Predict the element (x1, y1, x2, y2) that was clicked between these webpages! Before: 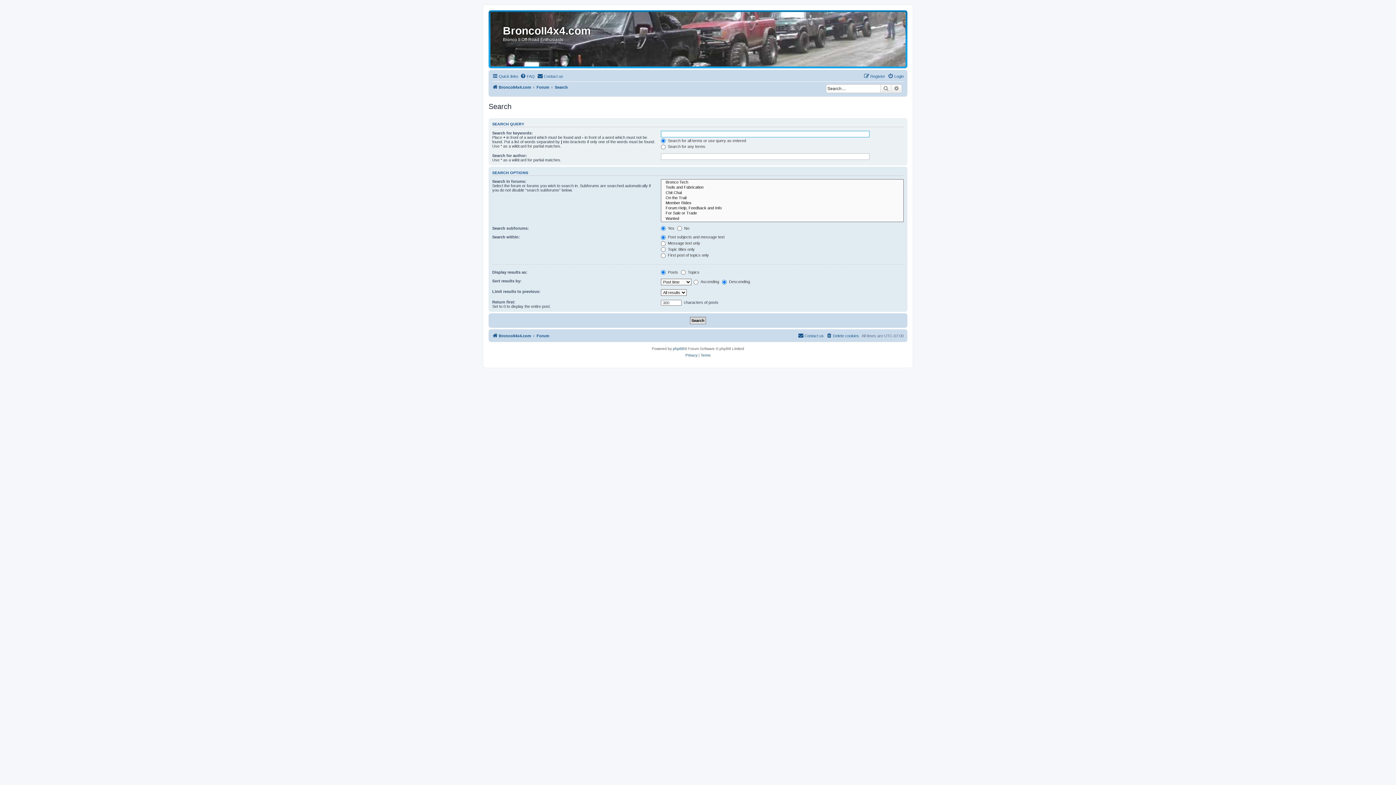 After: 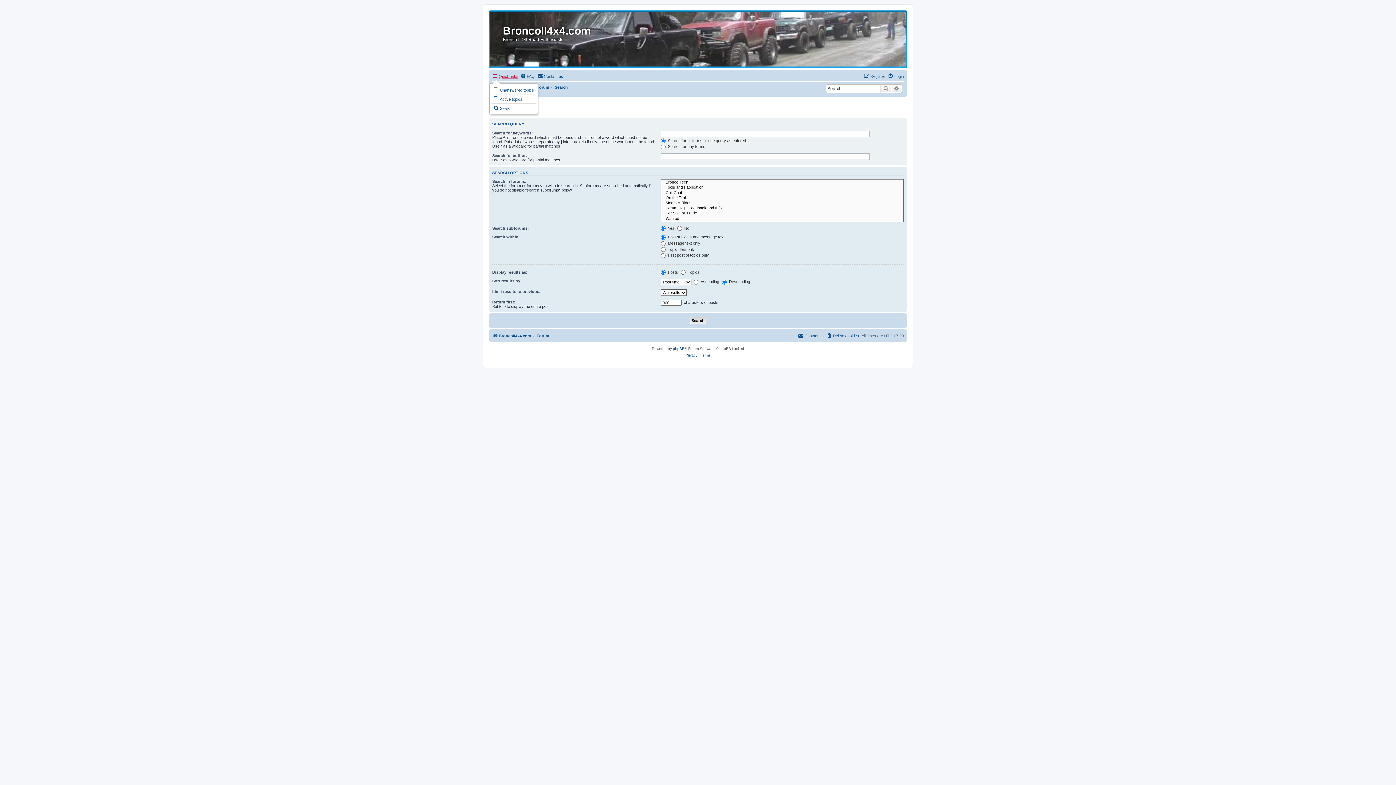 Action: bbox: (492, 72, 518, 80) label: Quick links